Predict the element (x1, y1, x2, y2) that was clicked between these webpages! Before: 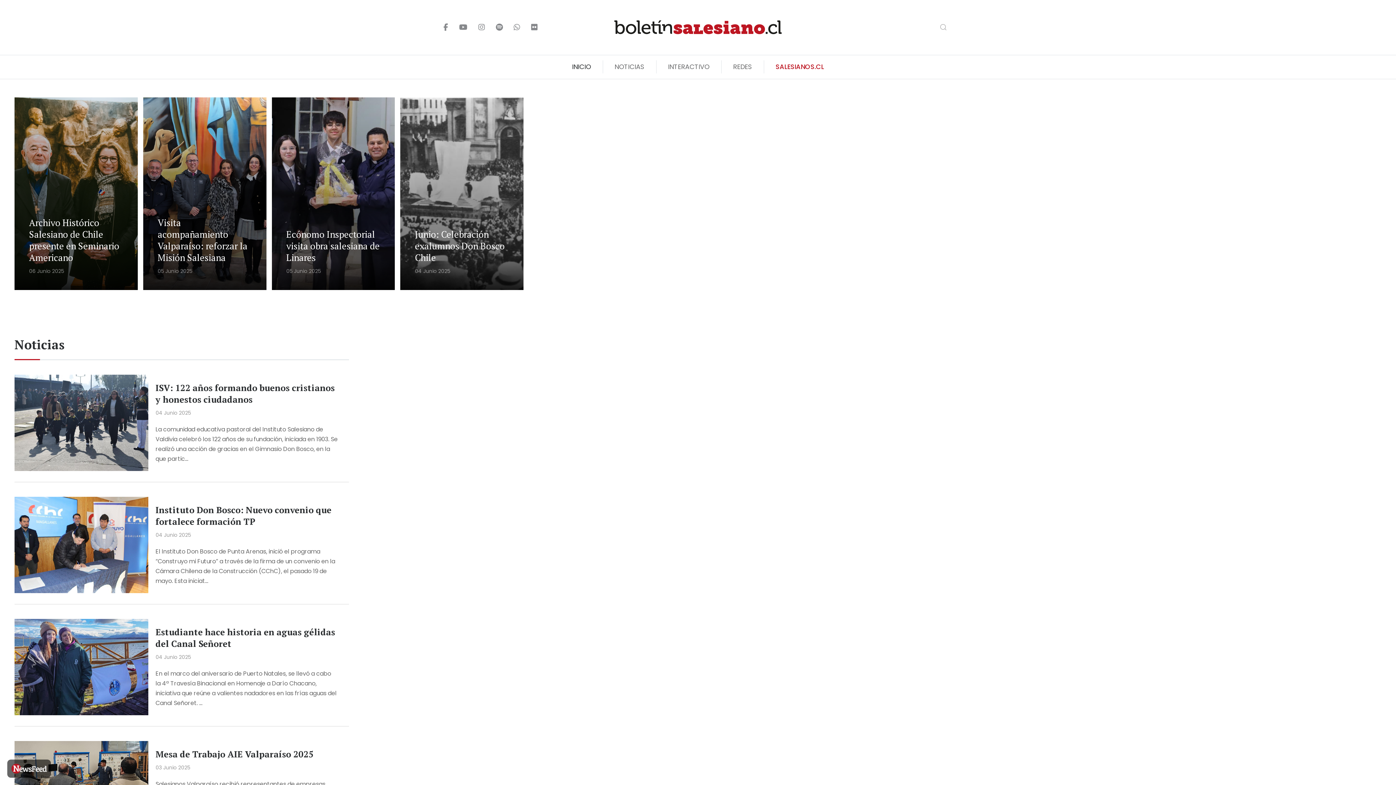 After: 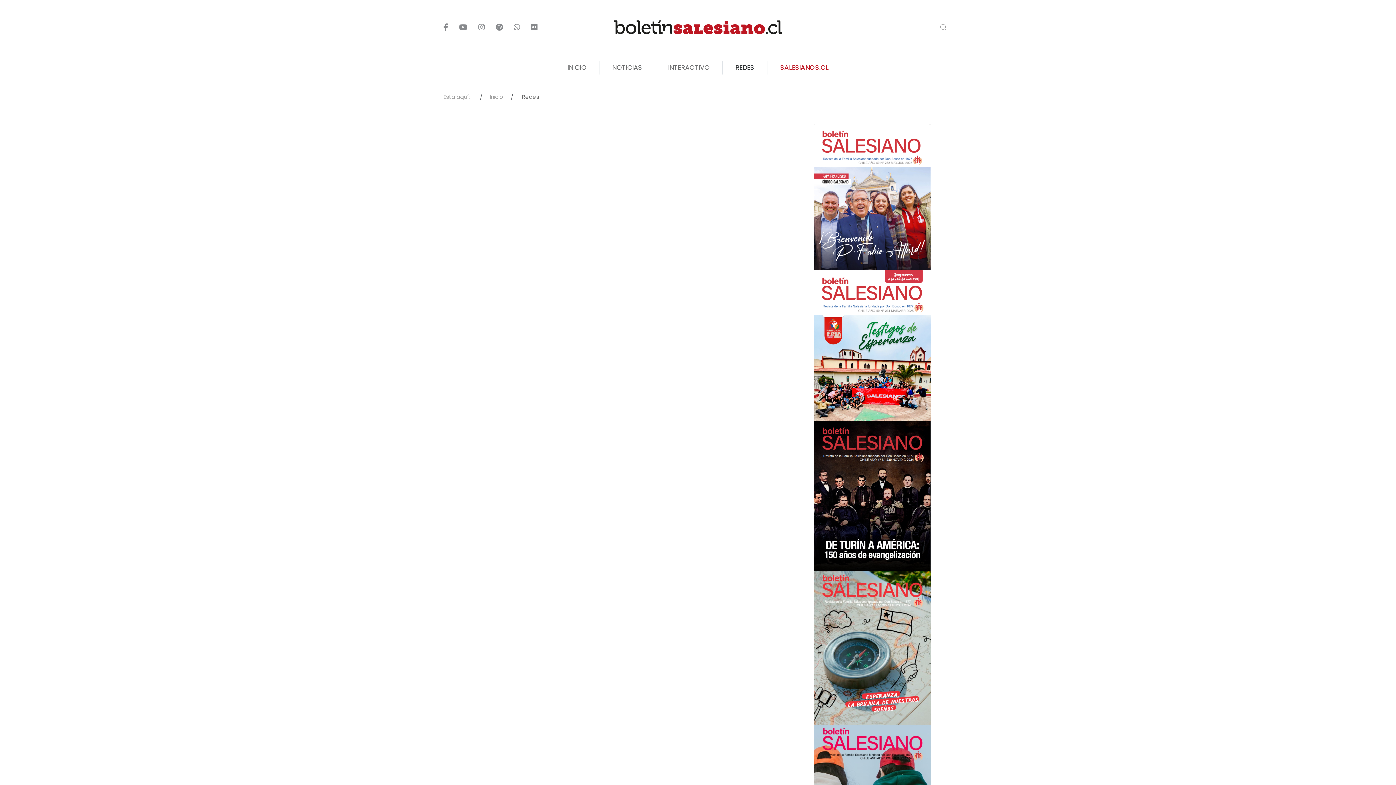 Action: label: REDES bbox: (721, 60, 763, 73)